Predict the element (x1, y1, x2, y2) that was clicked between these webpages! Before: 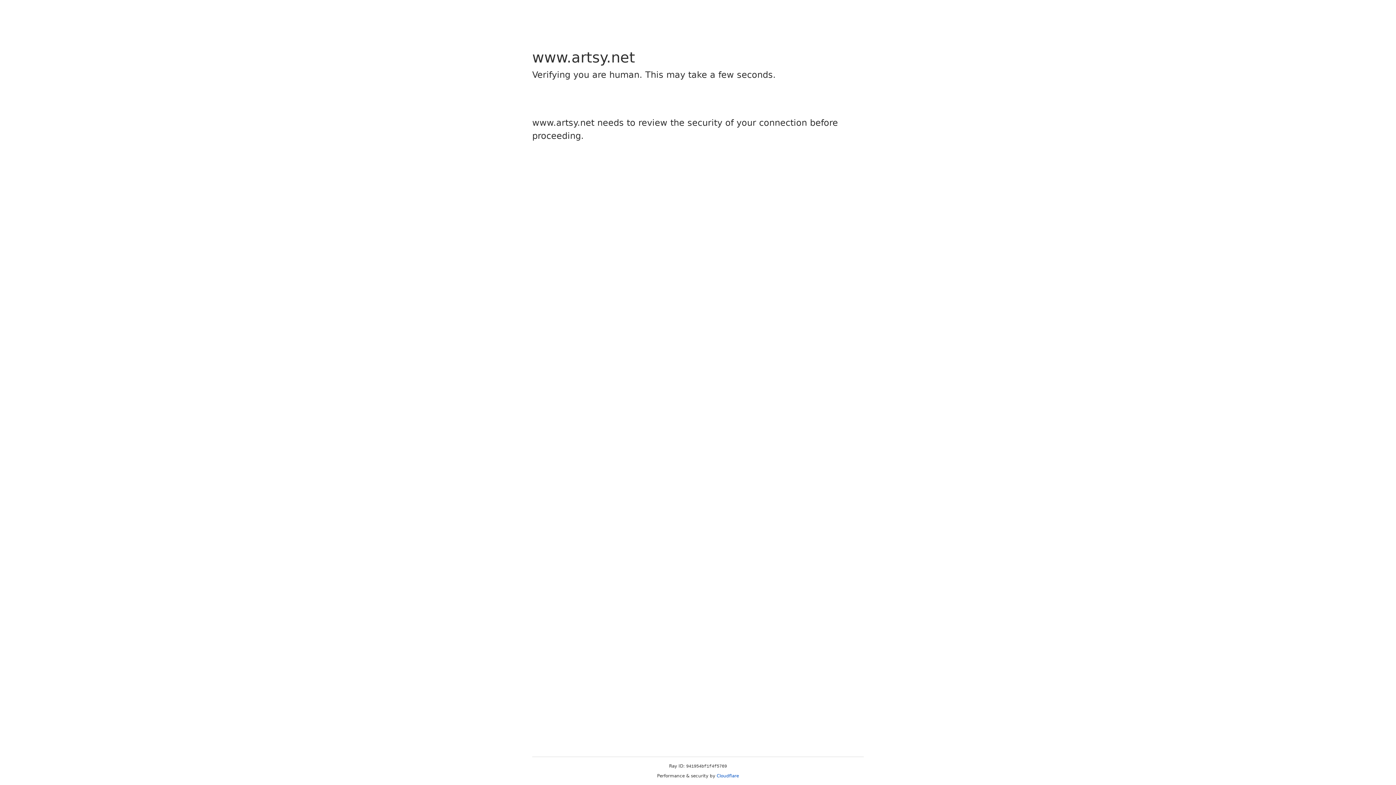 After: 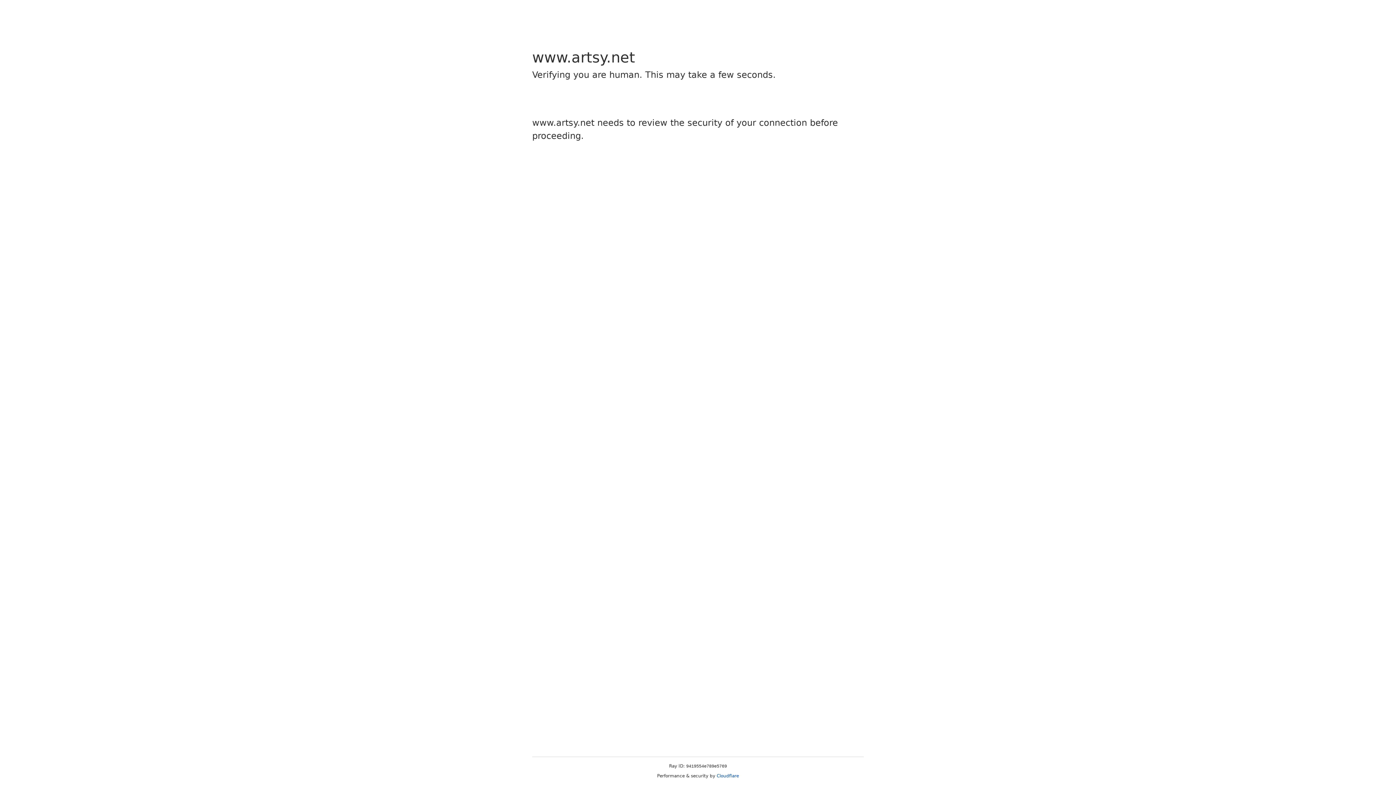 Action: label: Cloudflare bbox: (716, 773, 739, 778)